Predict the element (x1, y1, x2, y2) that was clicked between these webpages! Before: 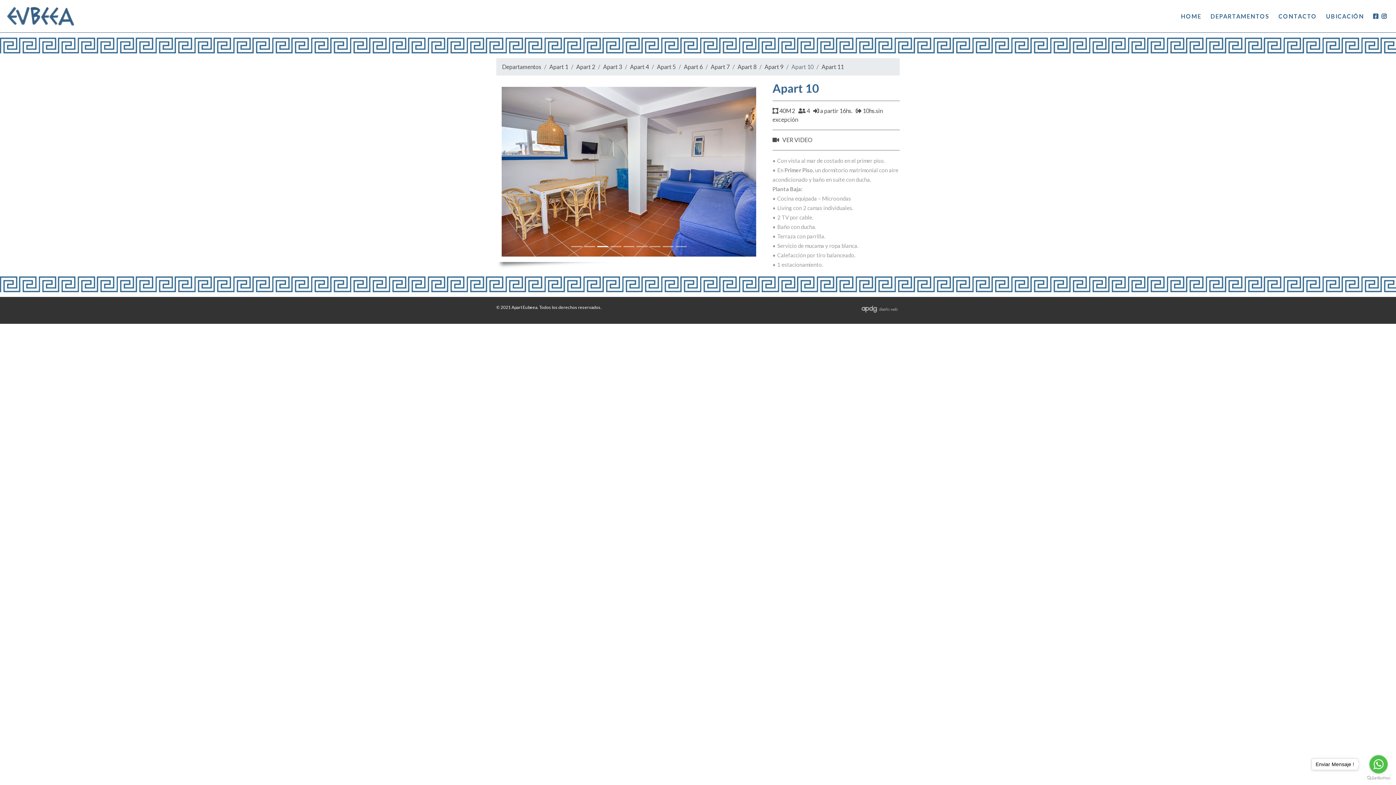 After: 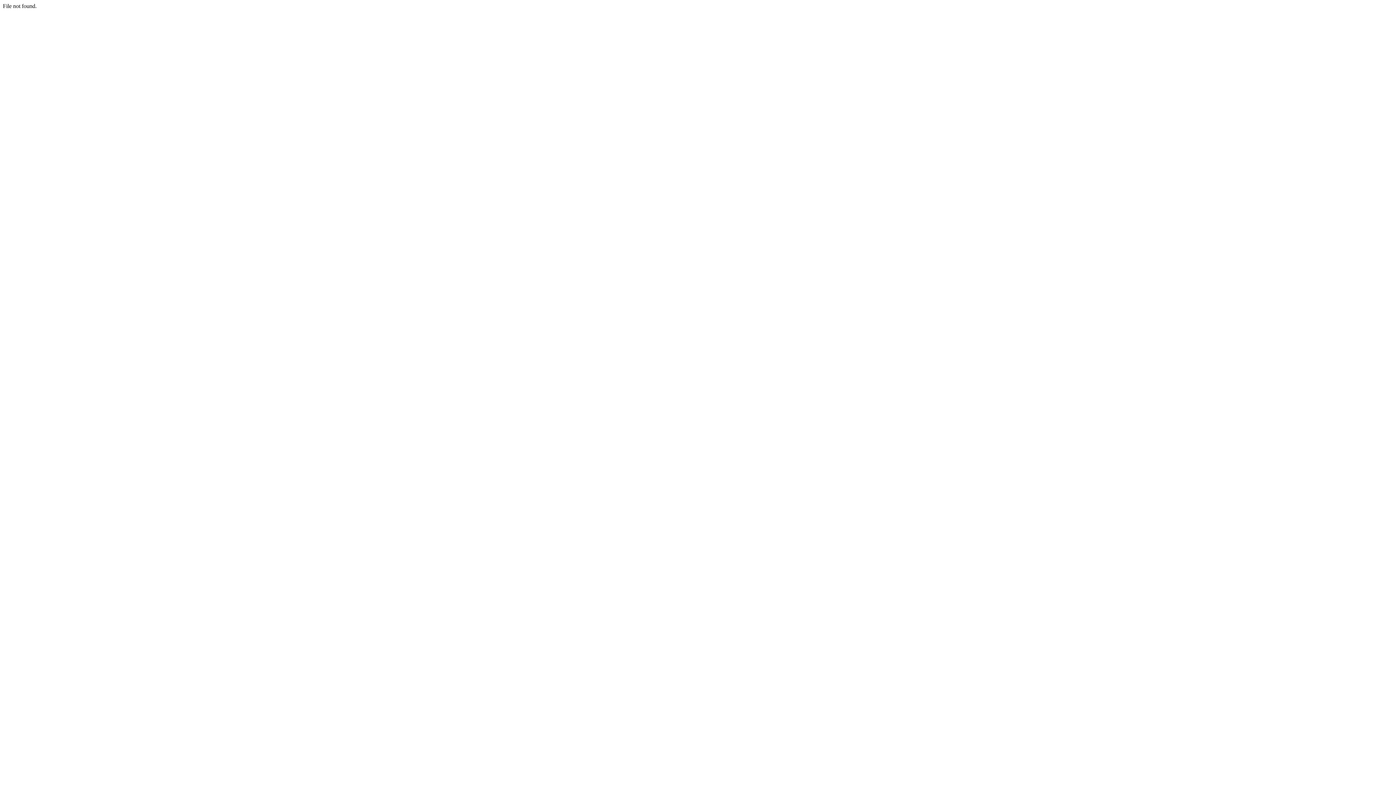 Action: bbox: (5, 2, 76, 29)